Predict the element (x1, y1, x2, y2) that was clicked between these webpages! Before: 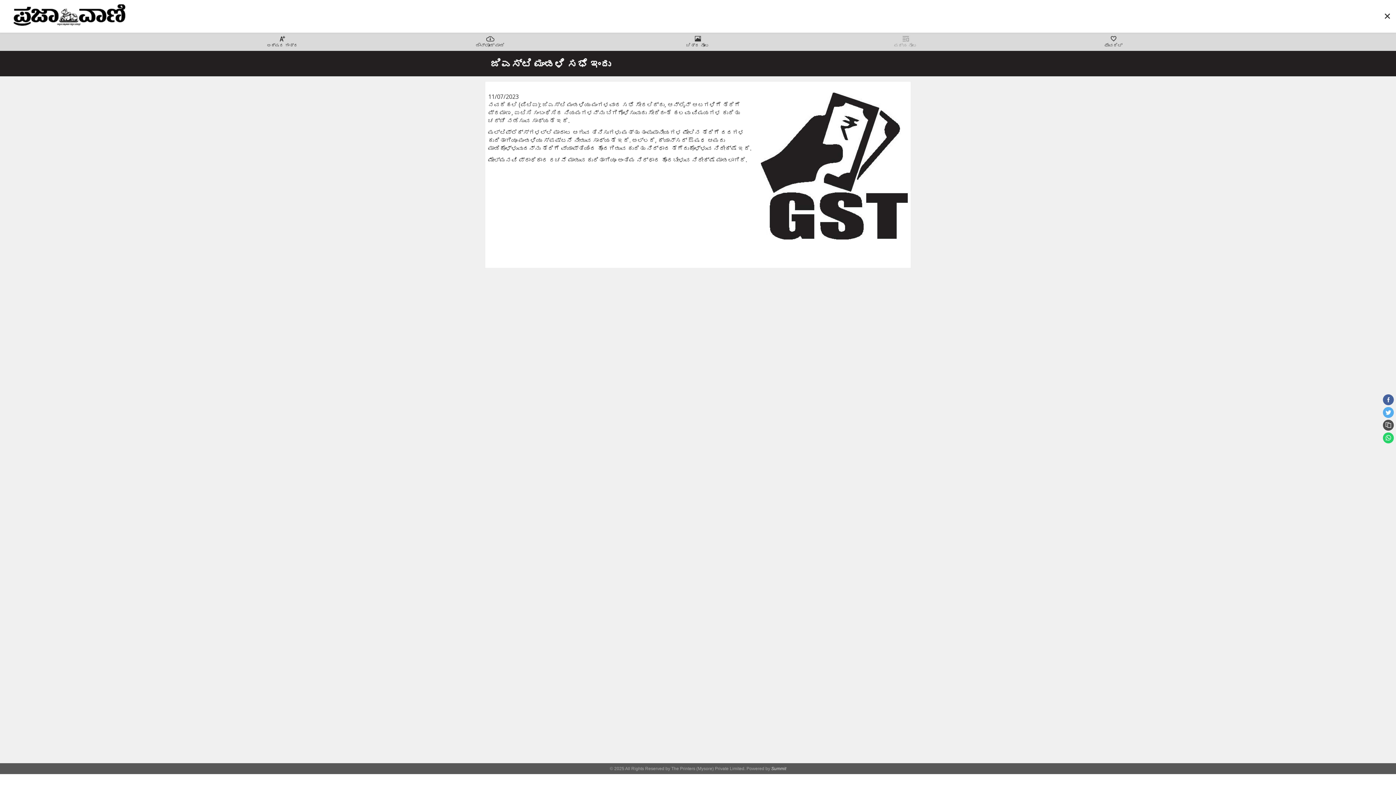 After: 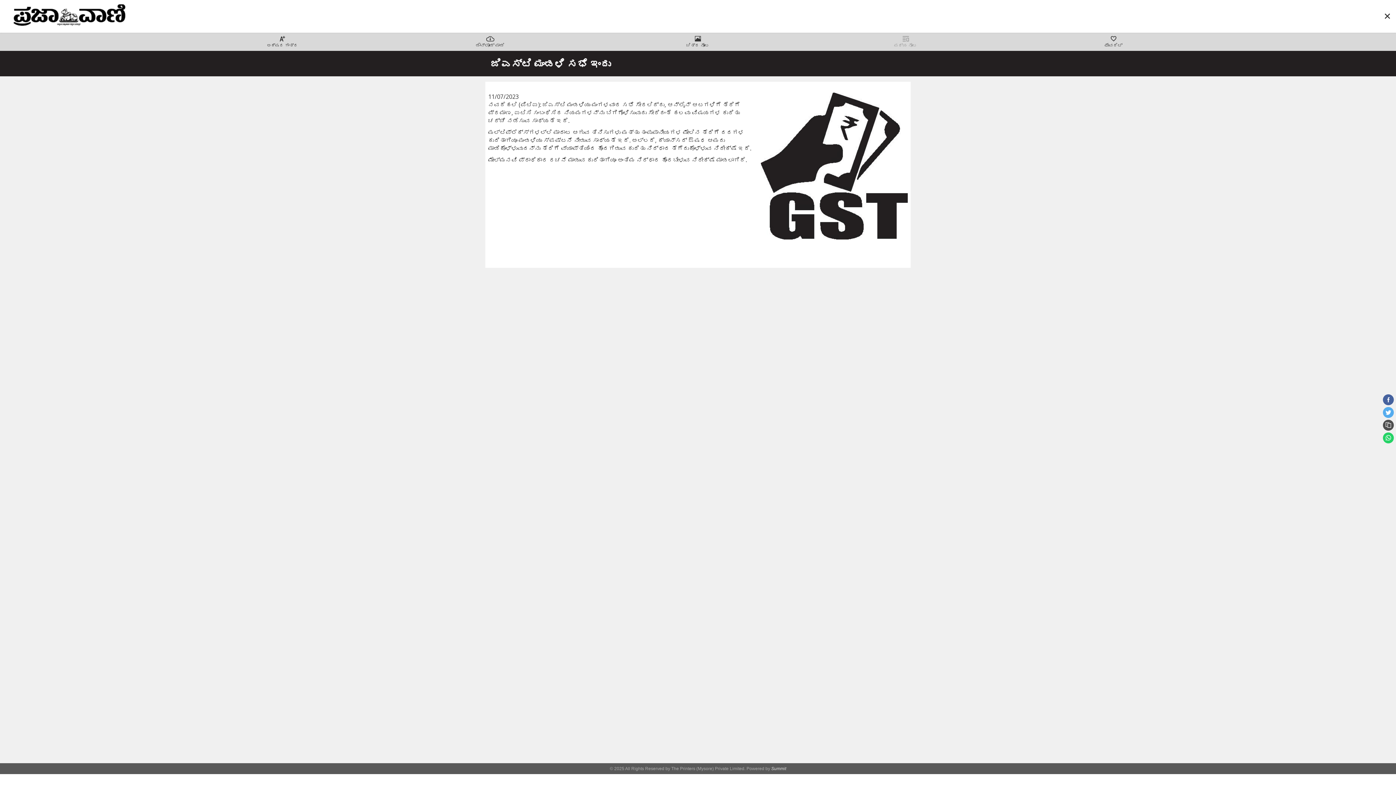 Action: bbox: (1383, 394, 1394, 405)